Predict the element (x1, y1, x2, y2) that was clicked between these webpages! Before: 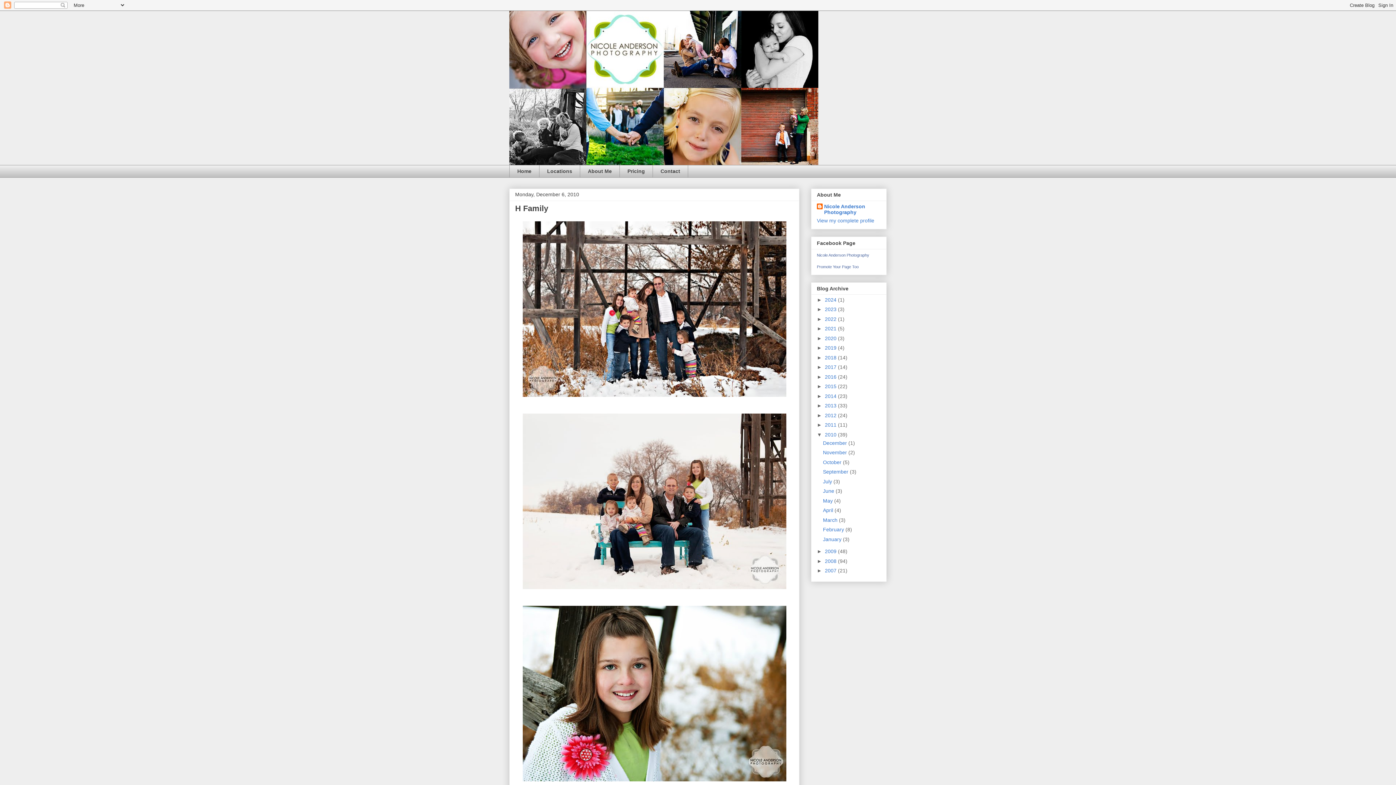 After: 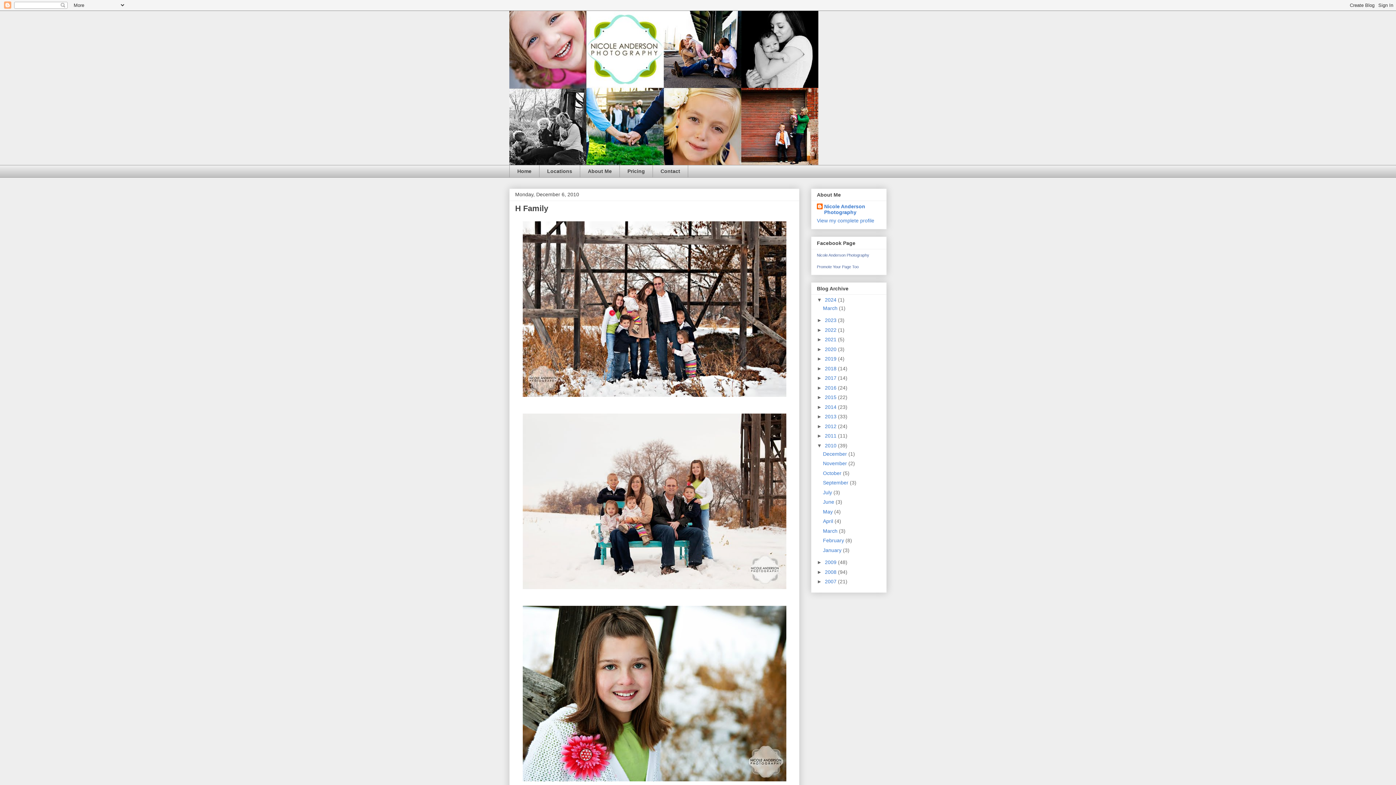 Action: bbox: (817, 297, 825, 302) label: ►  